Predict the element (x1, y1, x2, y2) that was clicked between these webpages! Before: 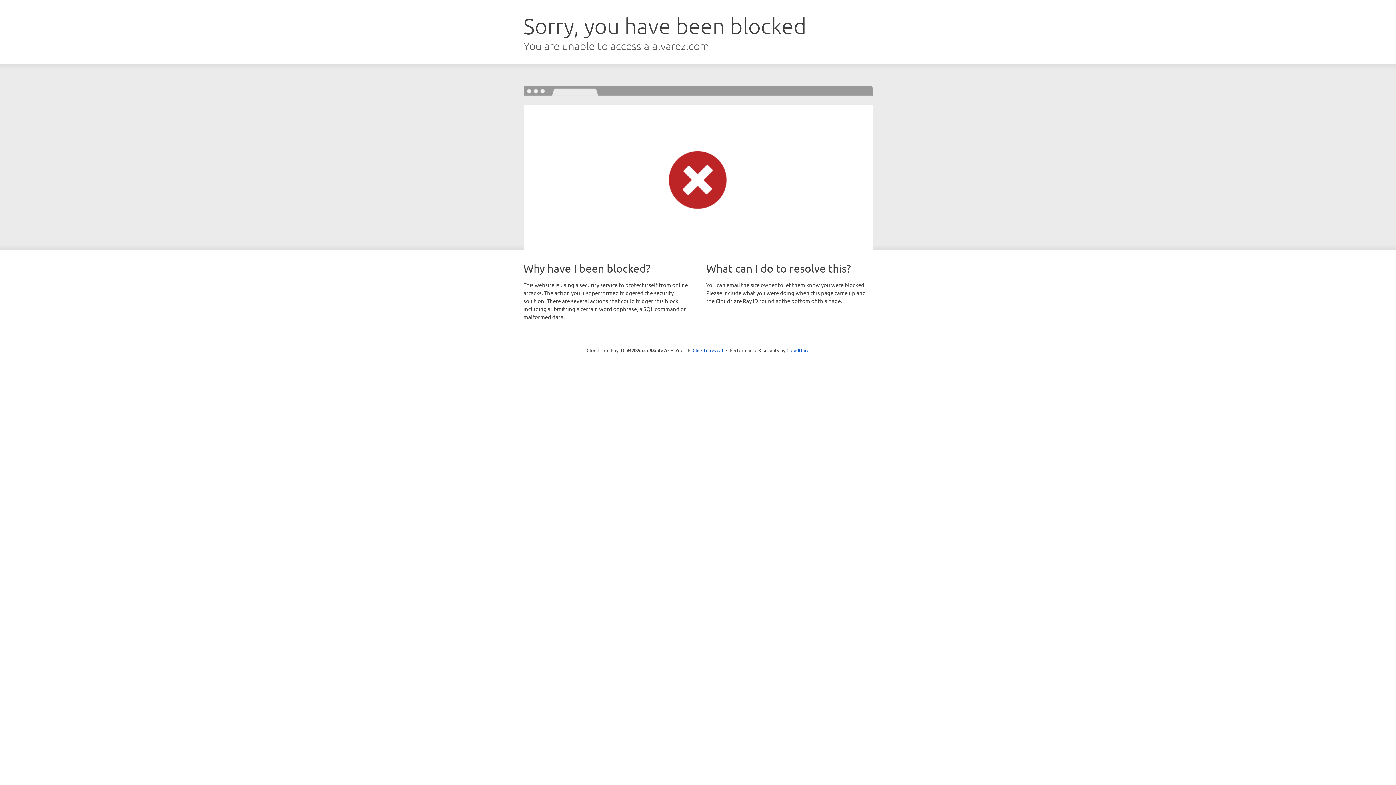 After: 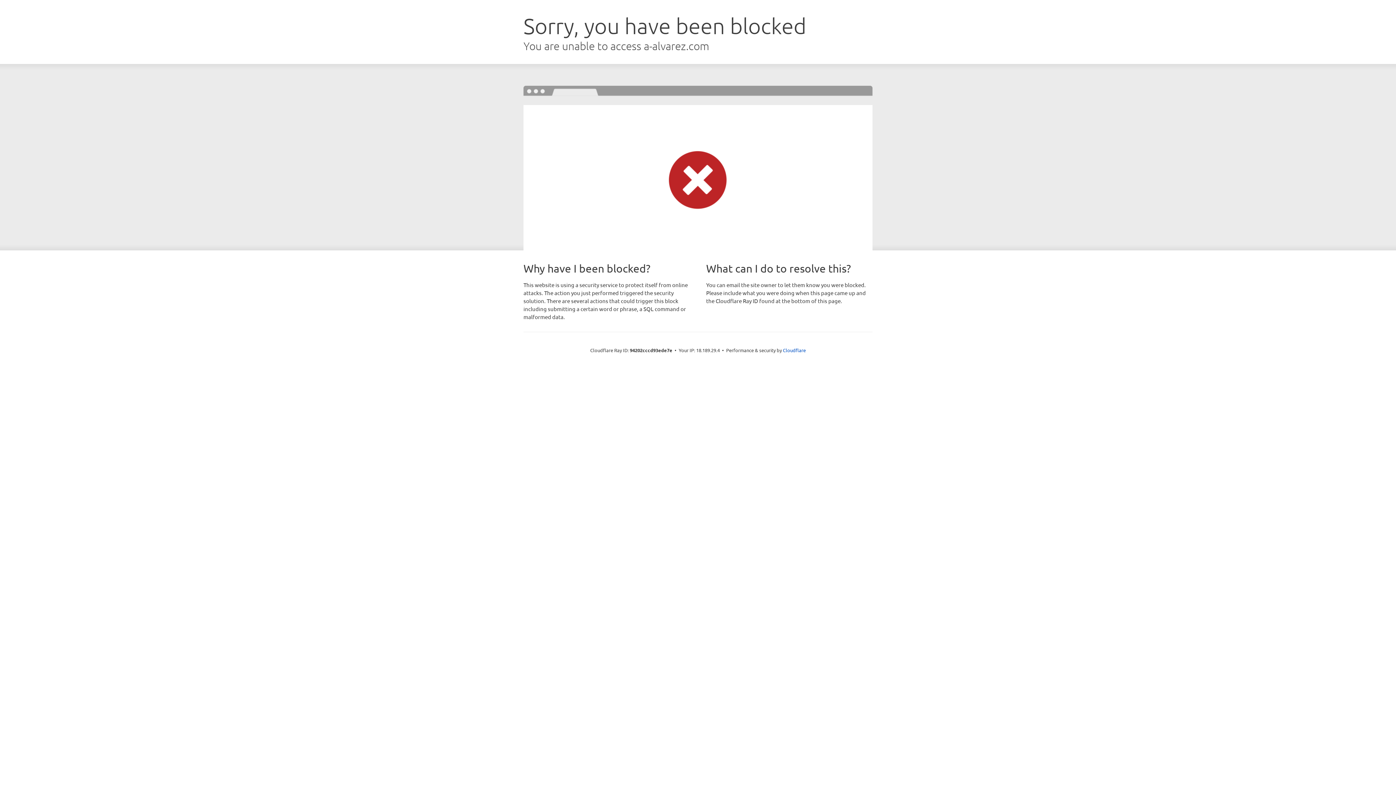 Action: bbox: (692, 346, 723, 353) label: Click to reveal